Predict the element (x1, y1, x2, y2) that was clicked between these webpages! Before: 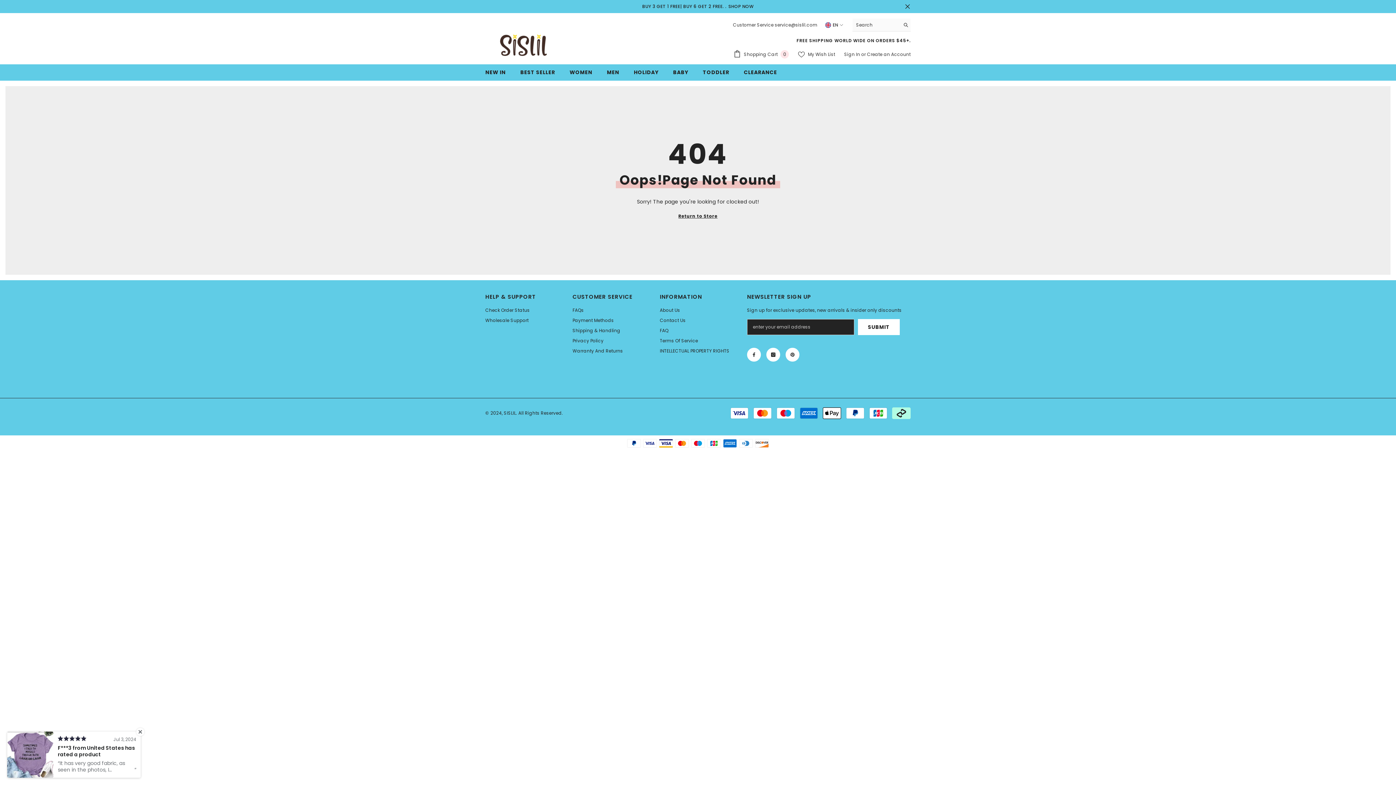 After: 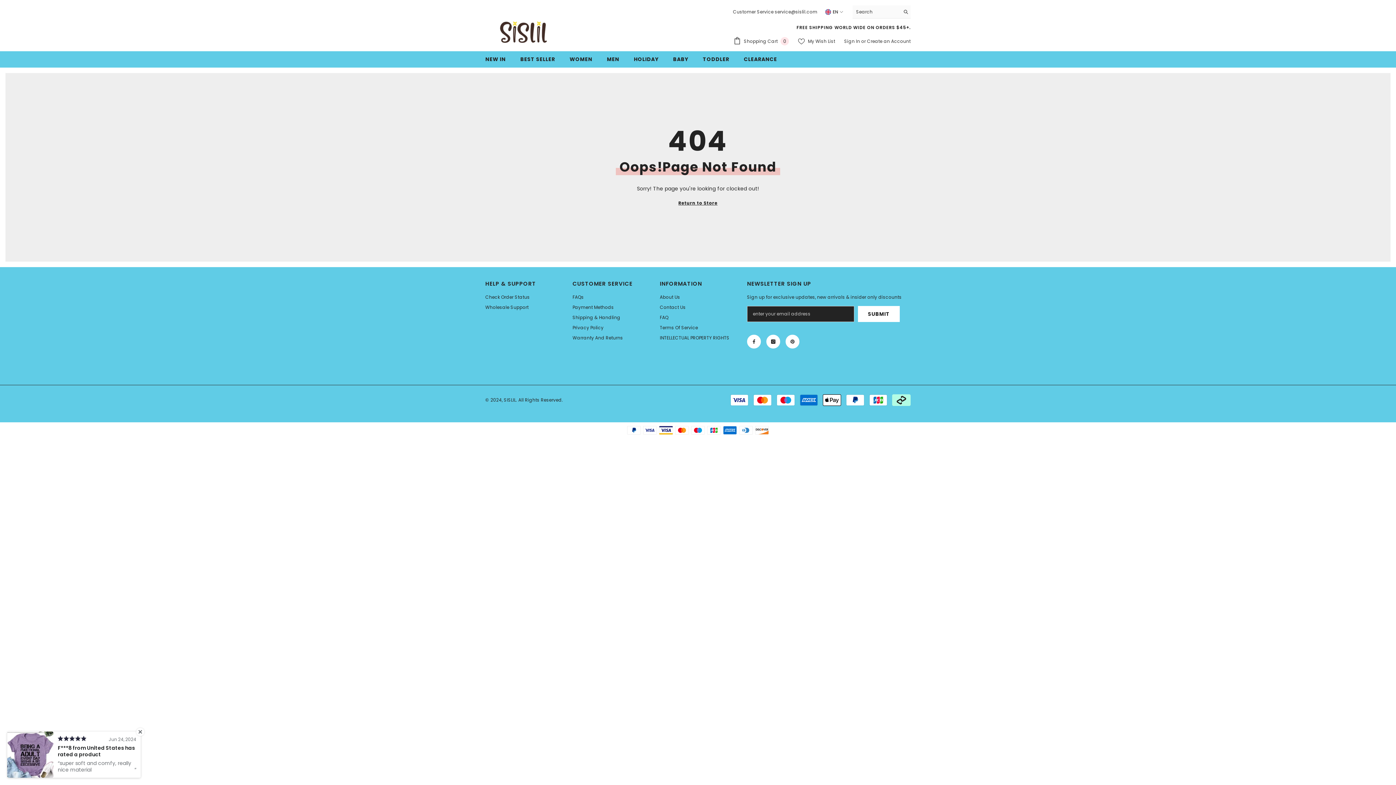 Action: bbox: (904, 3, 910, 9) label: Close